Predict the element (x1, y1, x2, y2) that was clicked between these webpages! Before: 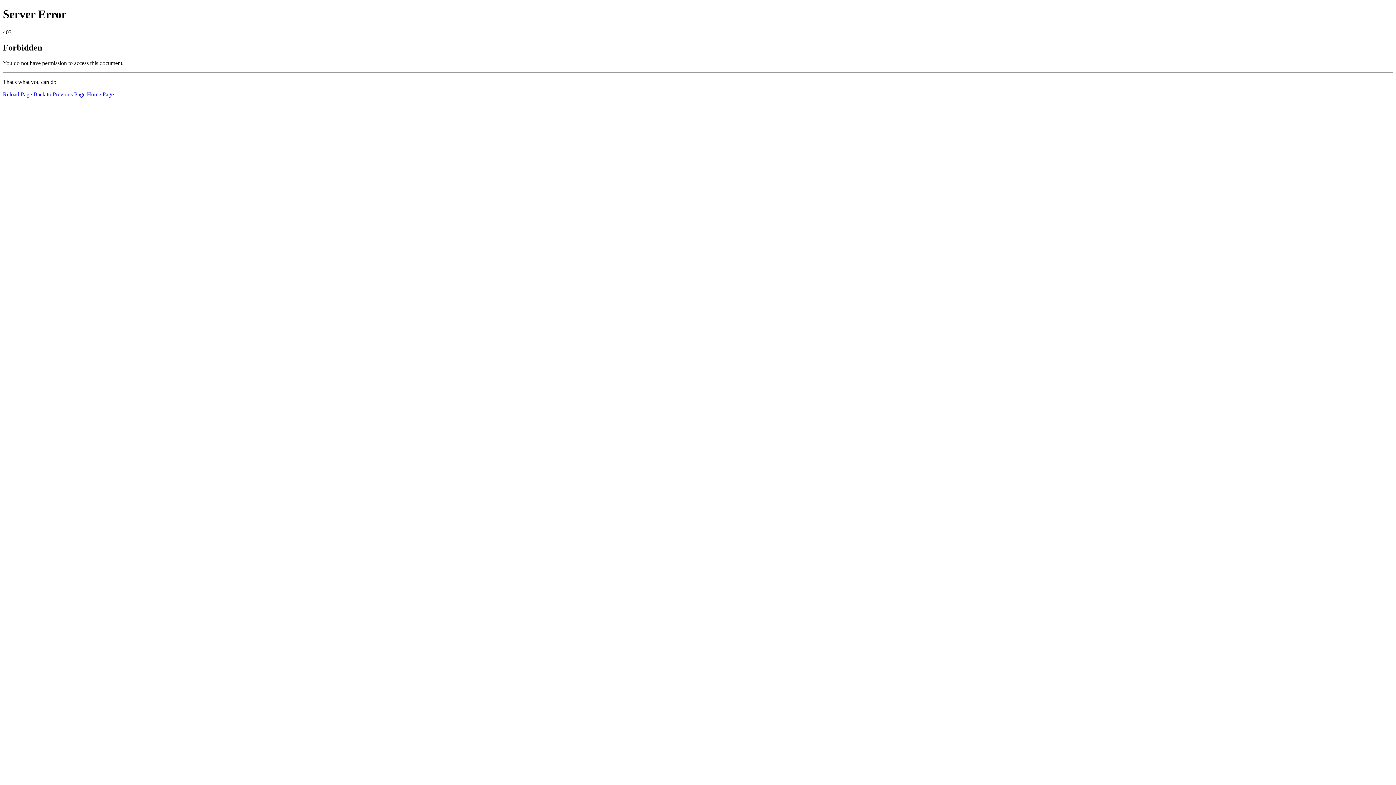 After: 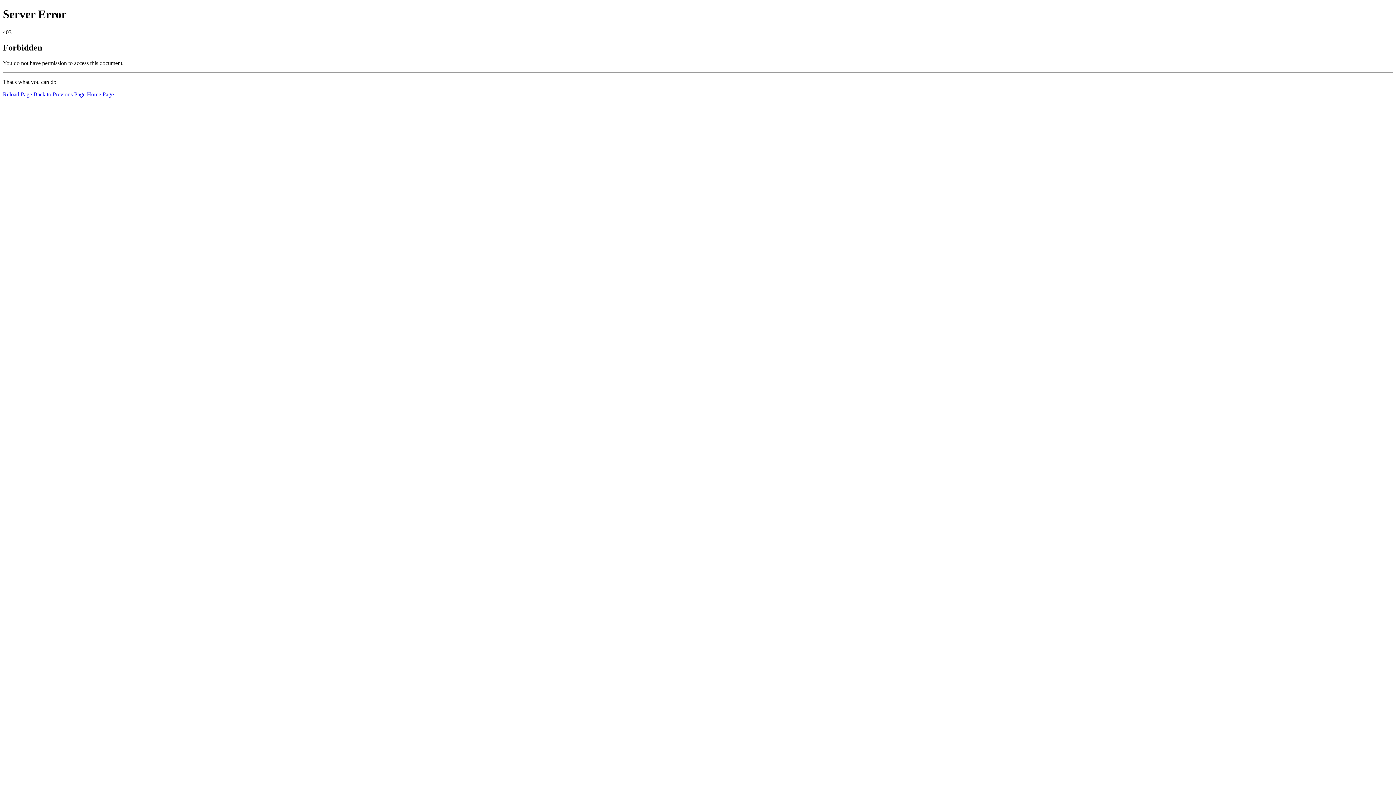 Action: bbox: (2, 91, 32, 97) label: Reload Page